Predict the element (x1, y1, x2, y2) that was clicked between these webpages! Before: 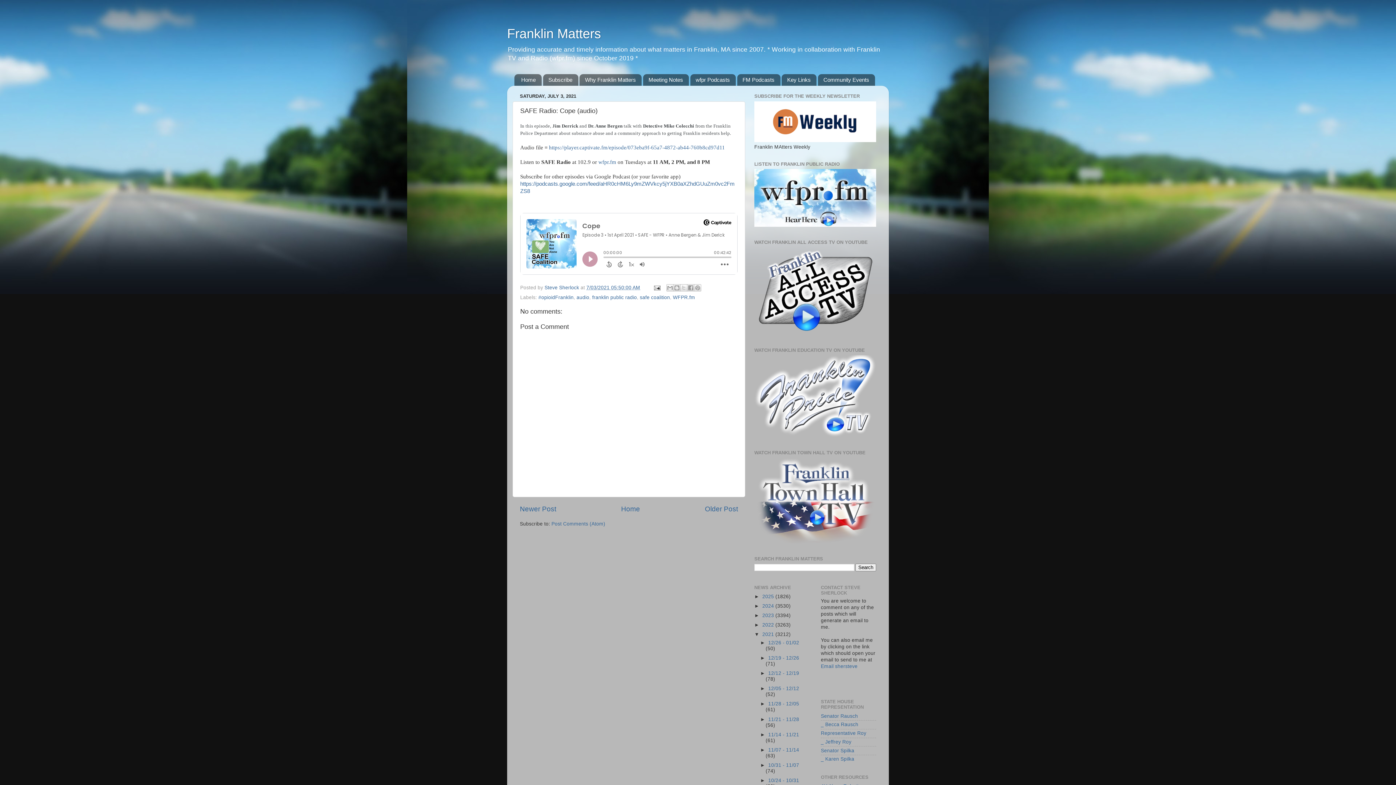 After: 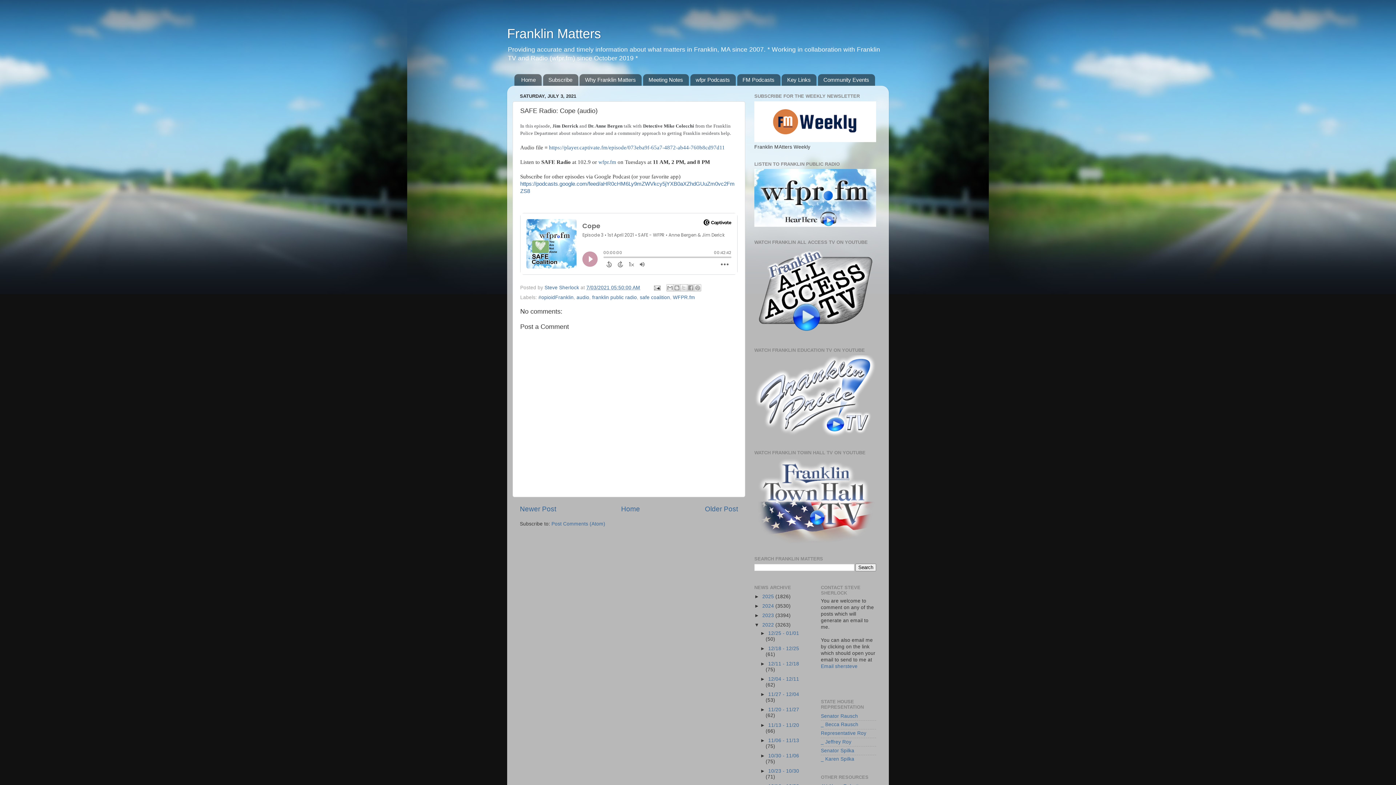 Action: label: ►   bbox: (754, 622, 762, 628)